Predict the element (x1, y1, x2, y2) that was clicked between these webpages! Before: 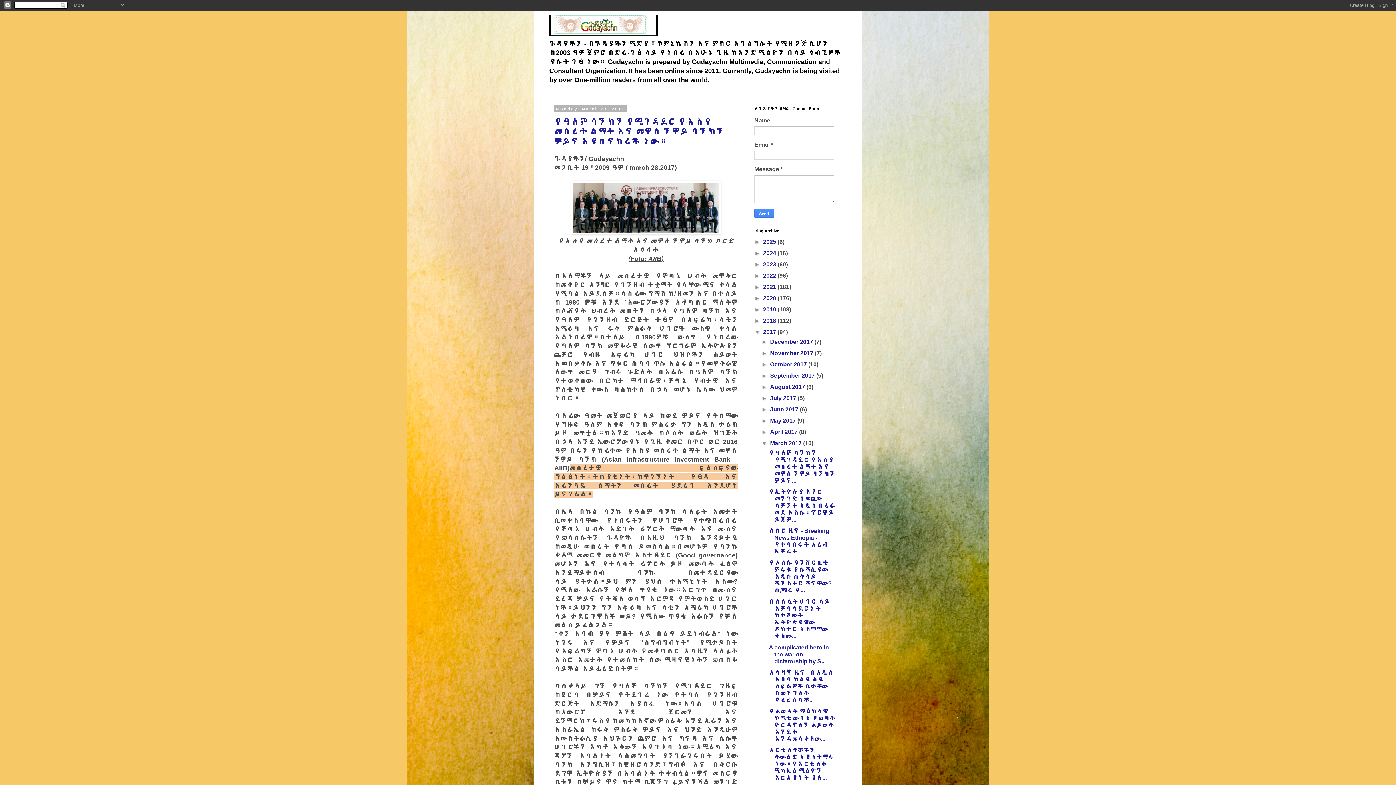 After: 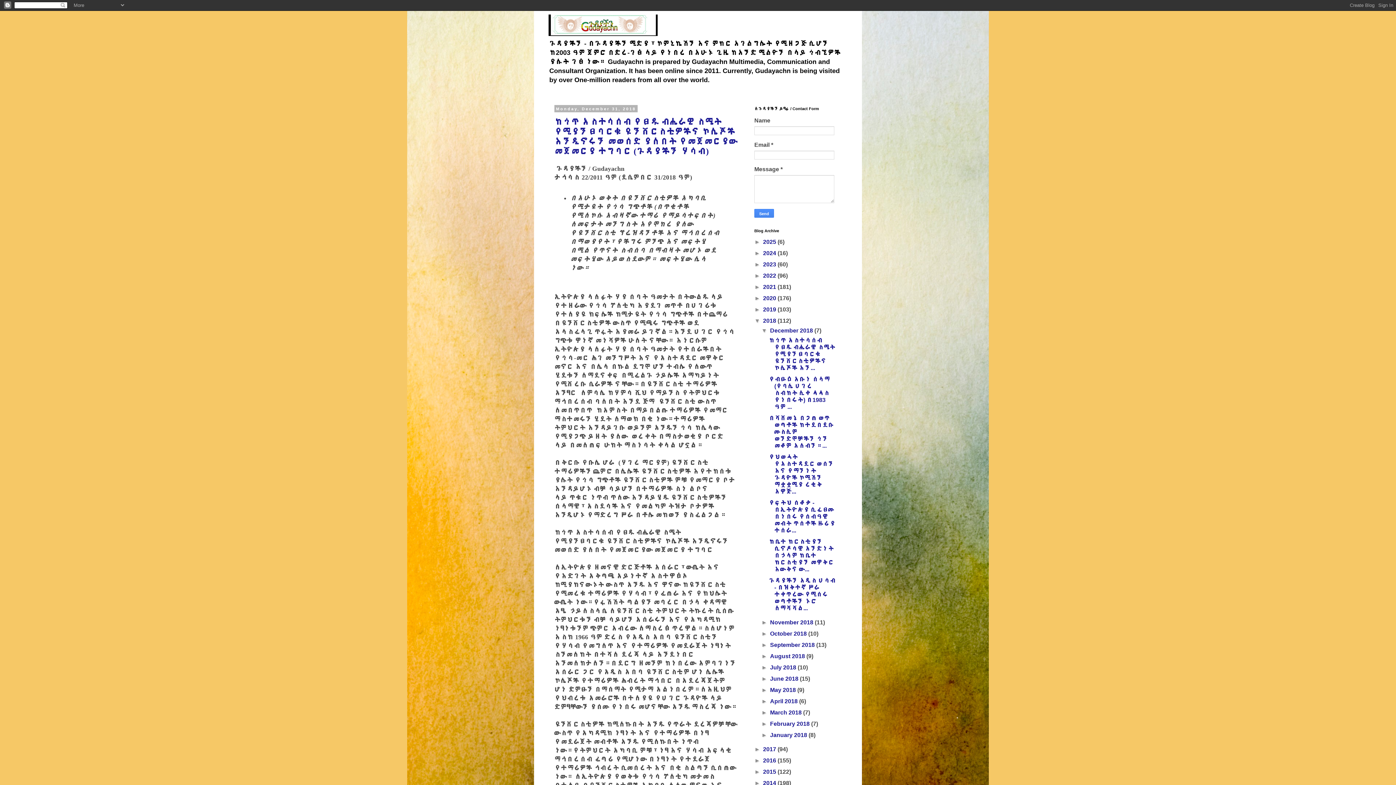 Action: bbox: (763, 317, 777, 324) label: 2018 